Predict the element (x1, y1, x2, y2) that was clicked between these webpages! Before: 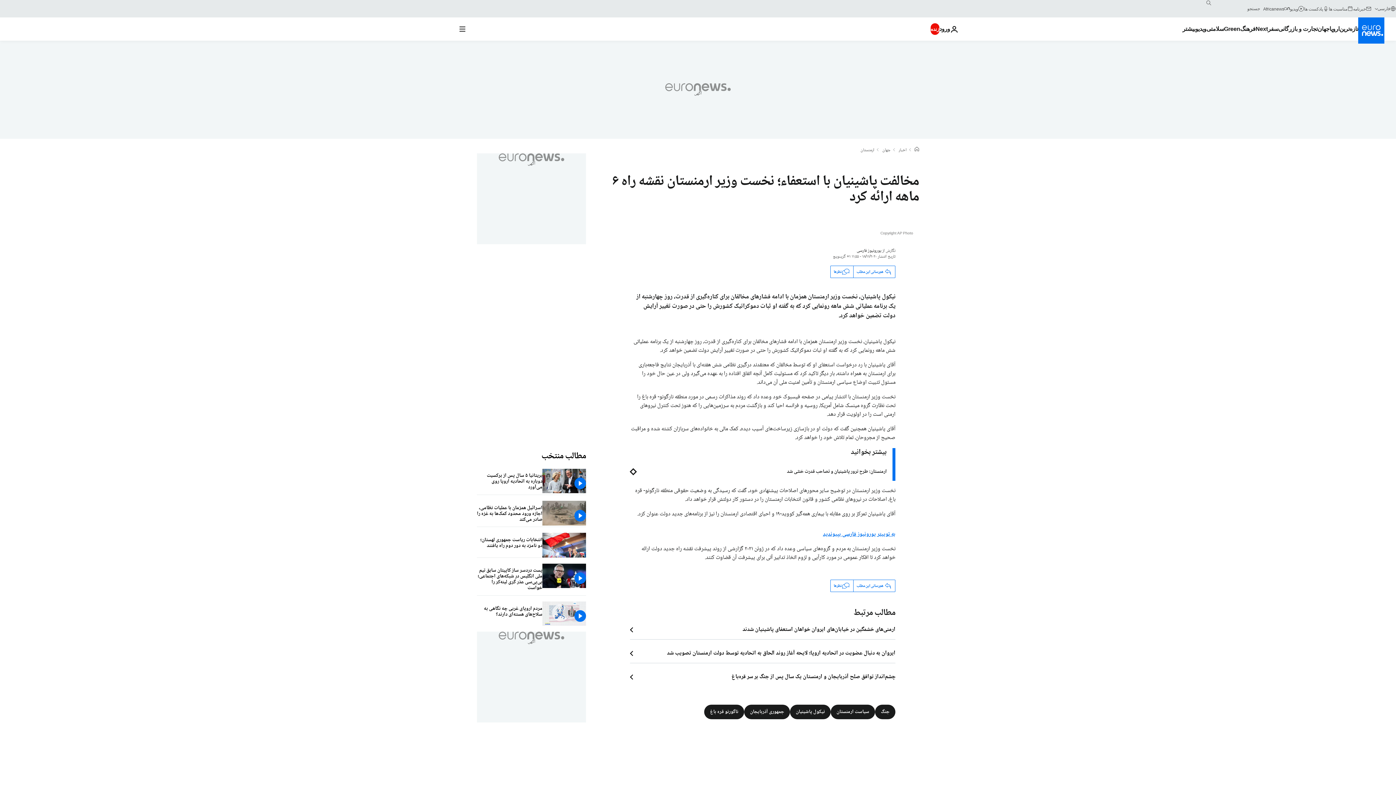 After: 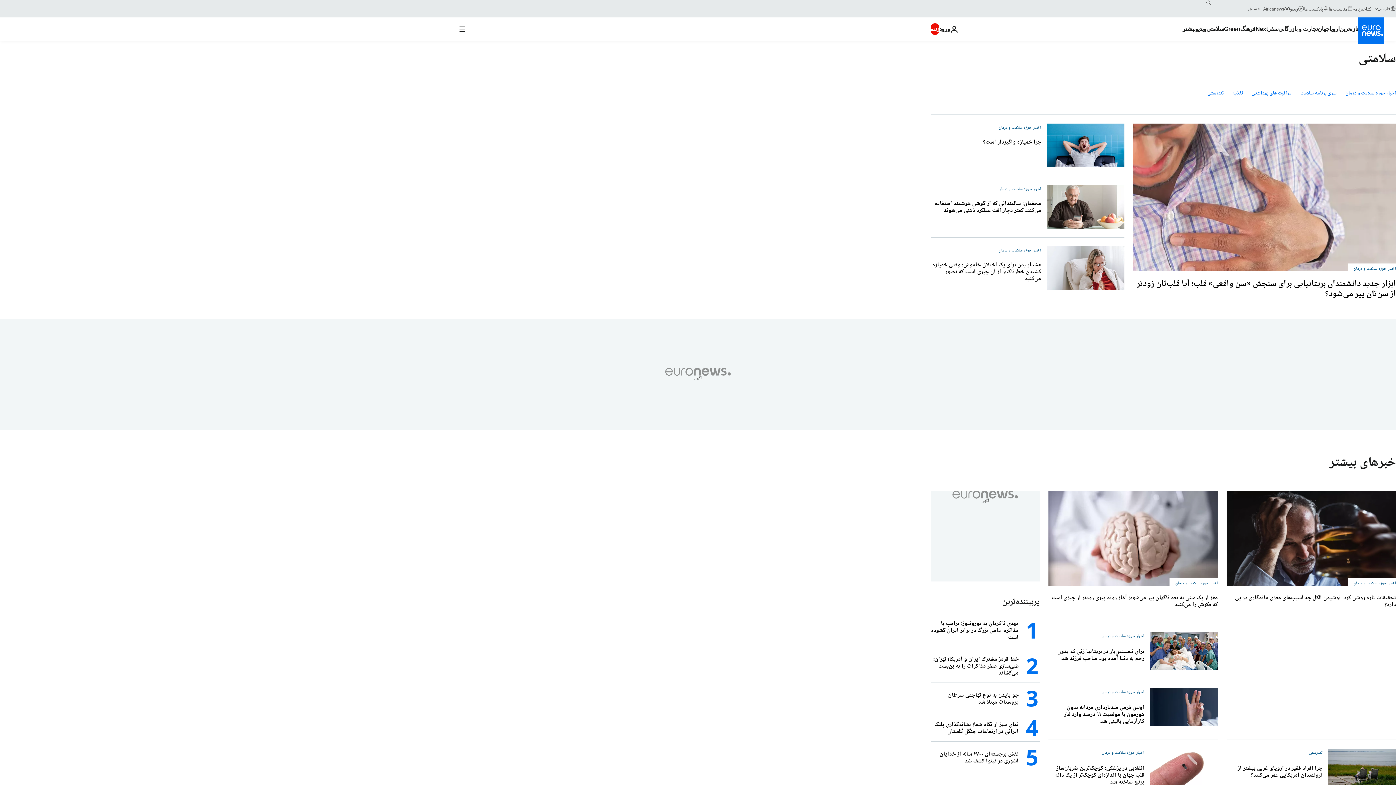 Action: label: Read more about سلامتی bbox: (1206, 17, 1224, 40)